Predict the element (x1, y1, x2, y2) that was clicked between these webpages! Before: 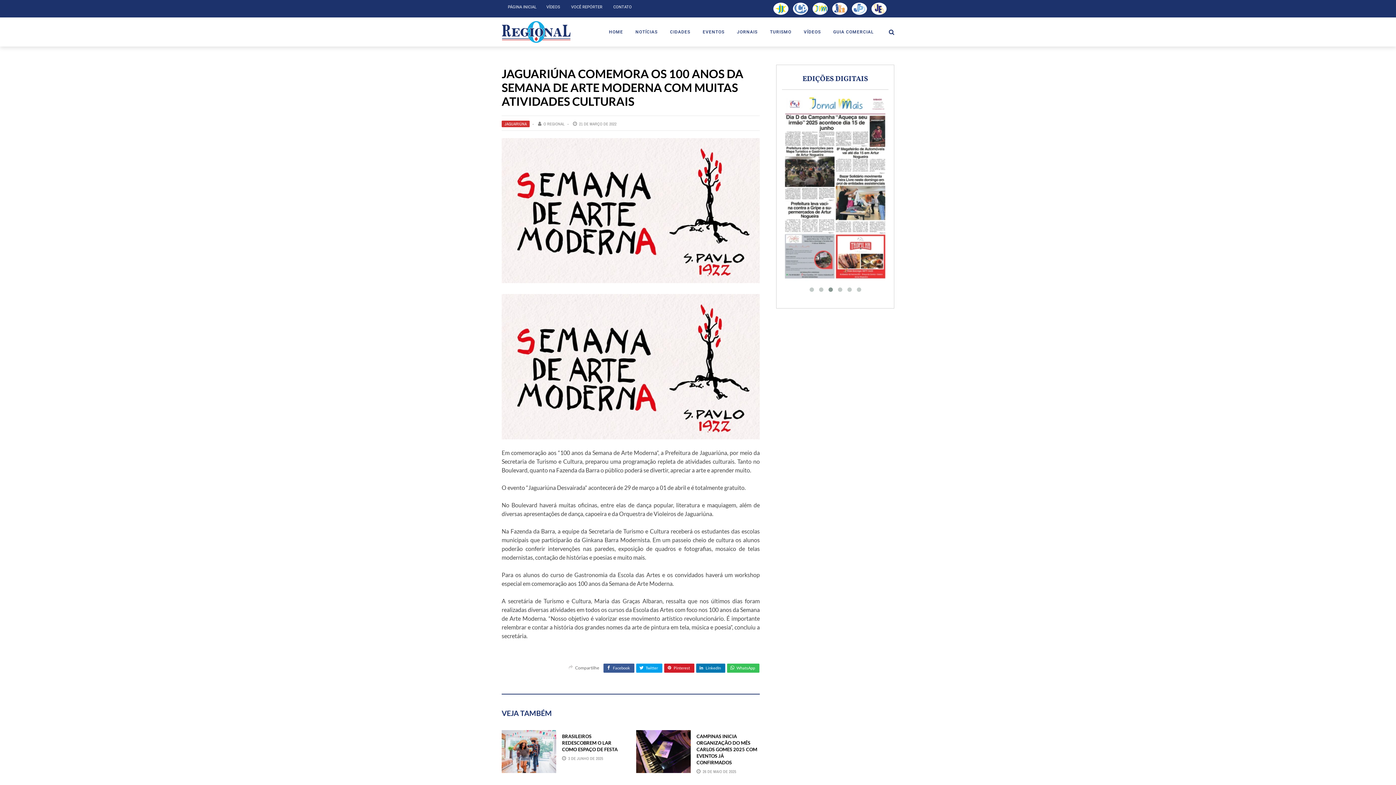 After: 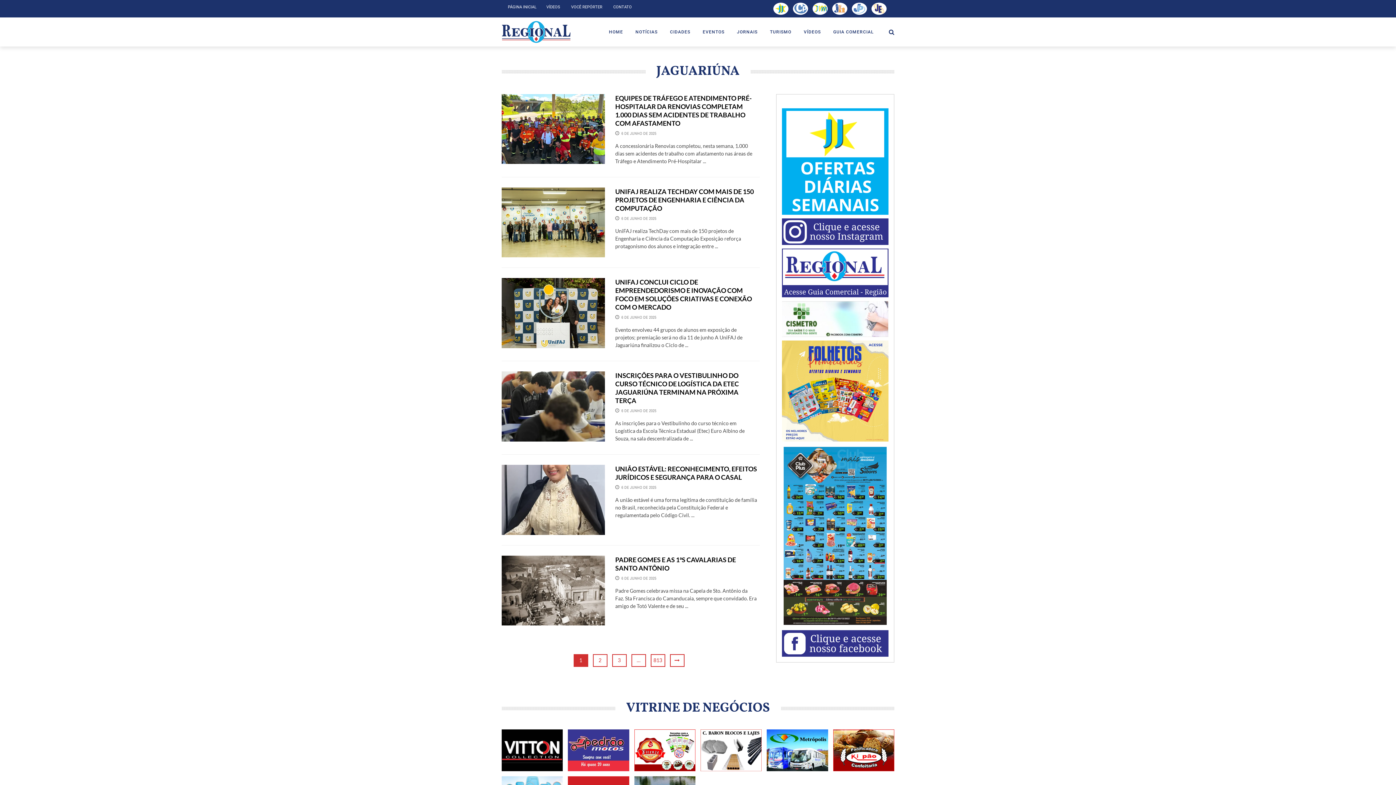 Action: label: JAGUARIÚNA bbox: (501, 120, 529, 127)